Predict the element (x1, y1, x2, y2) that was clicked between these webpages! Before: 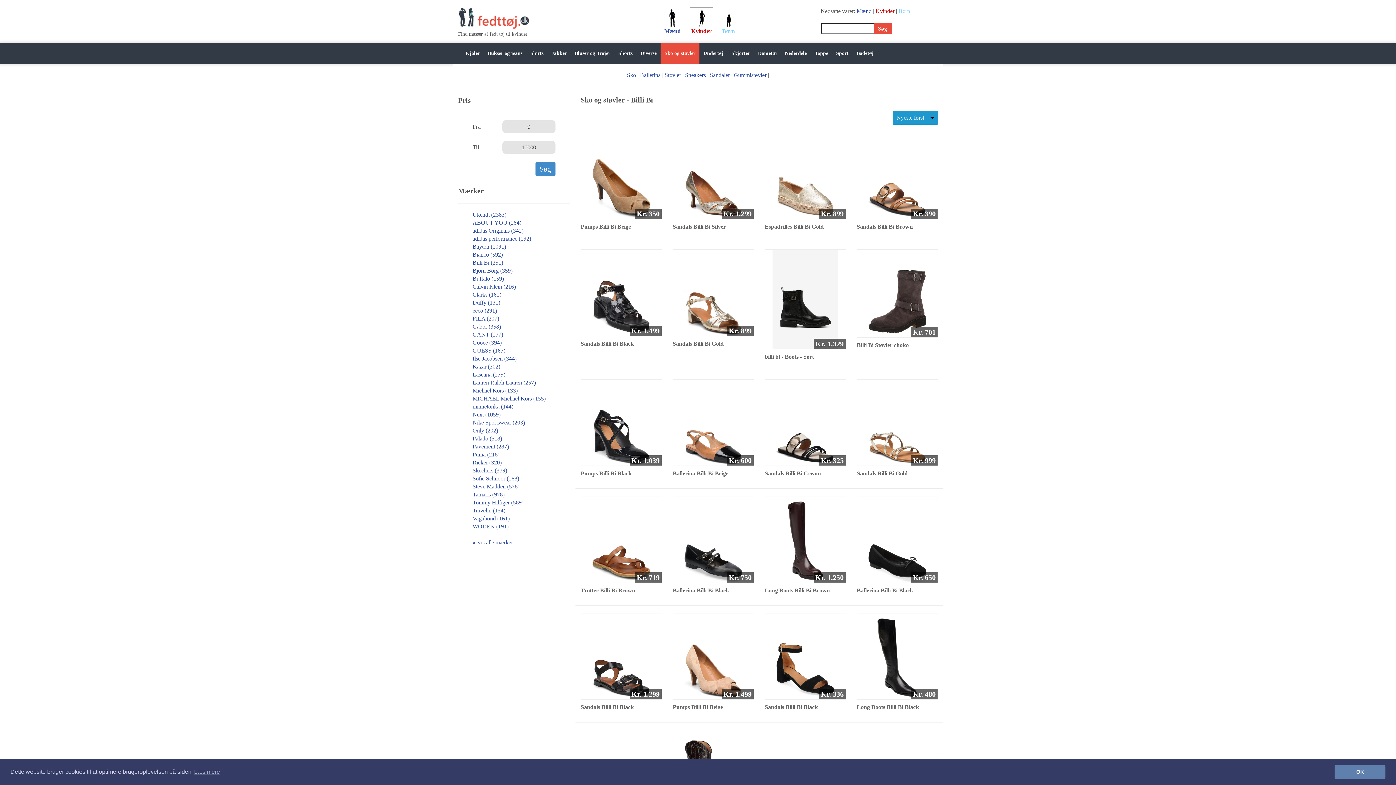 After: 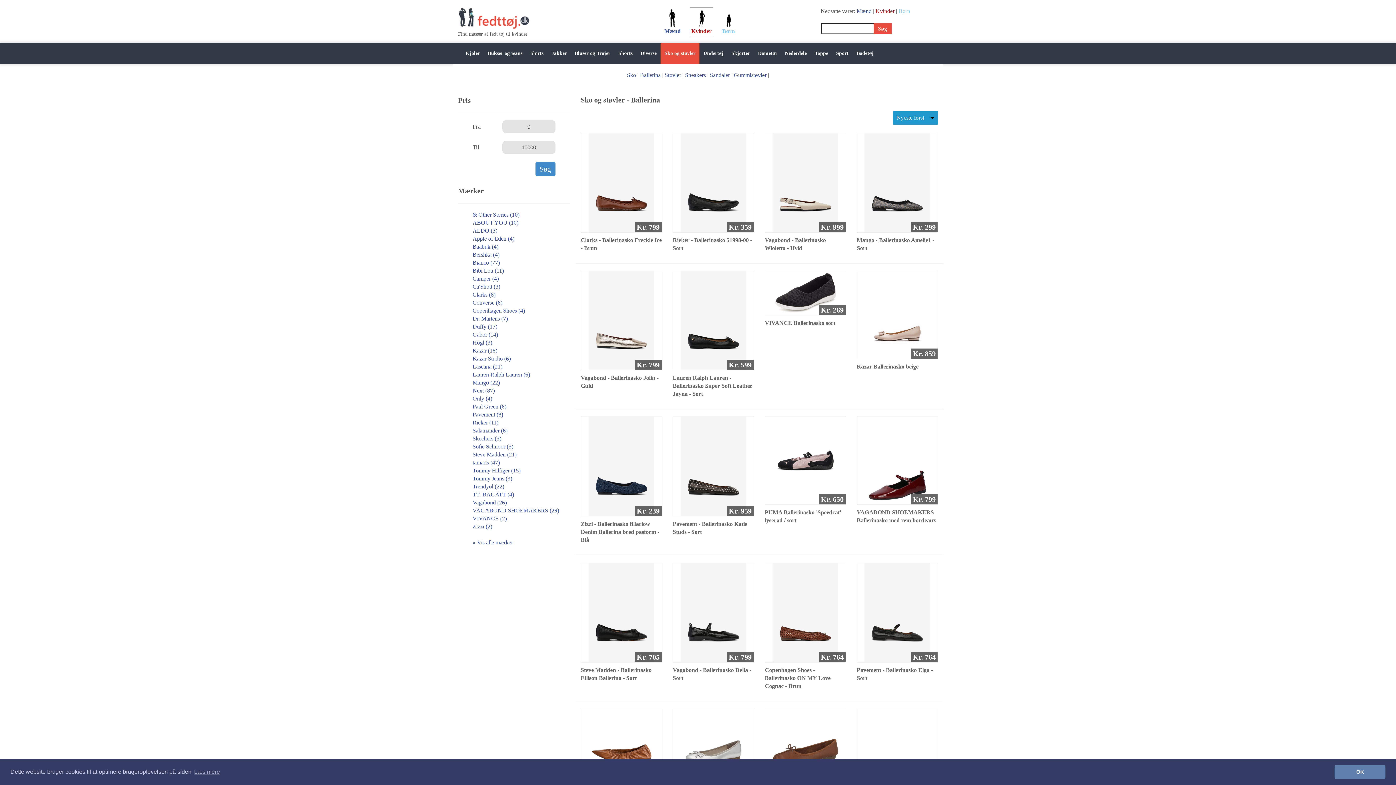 Action: bbox: (640, 72, 660, 78) label: Ballerina